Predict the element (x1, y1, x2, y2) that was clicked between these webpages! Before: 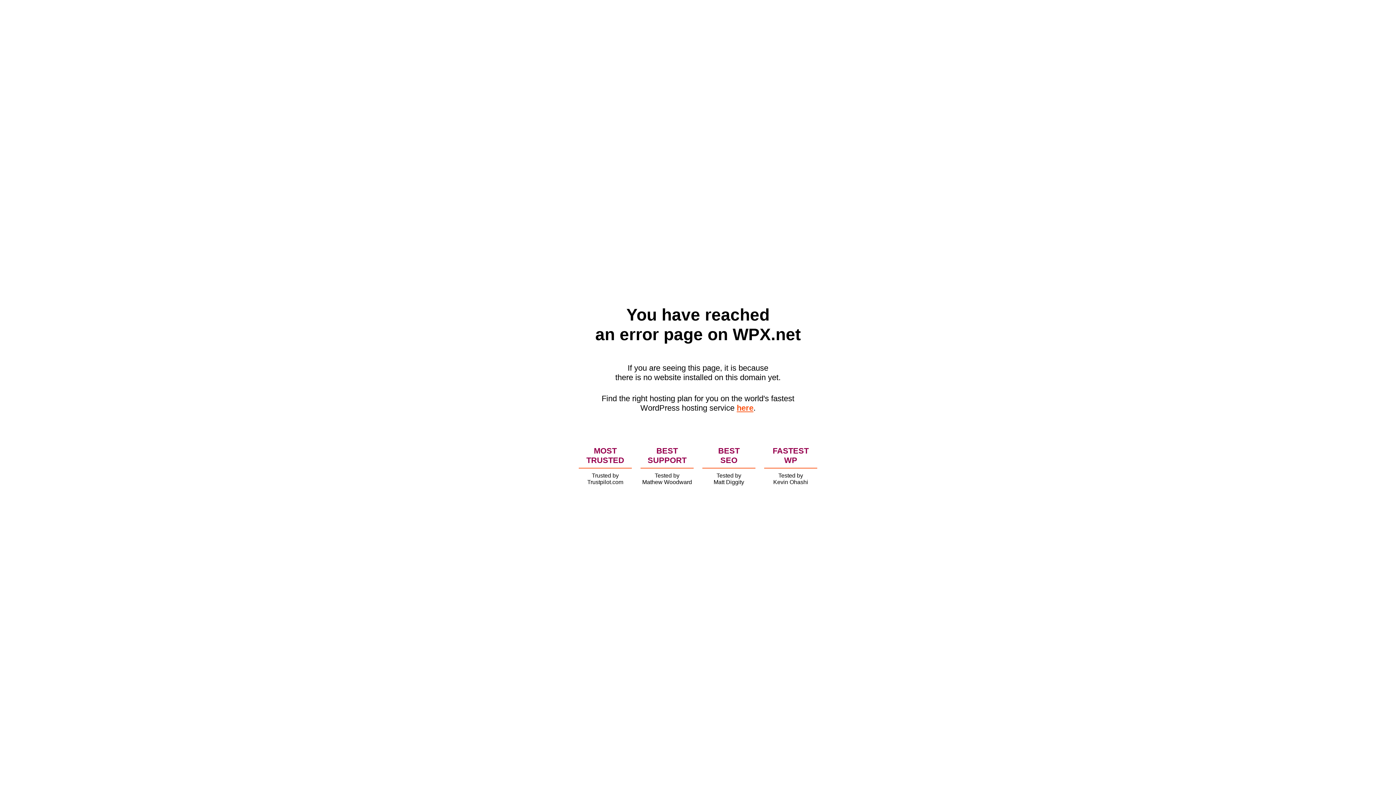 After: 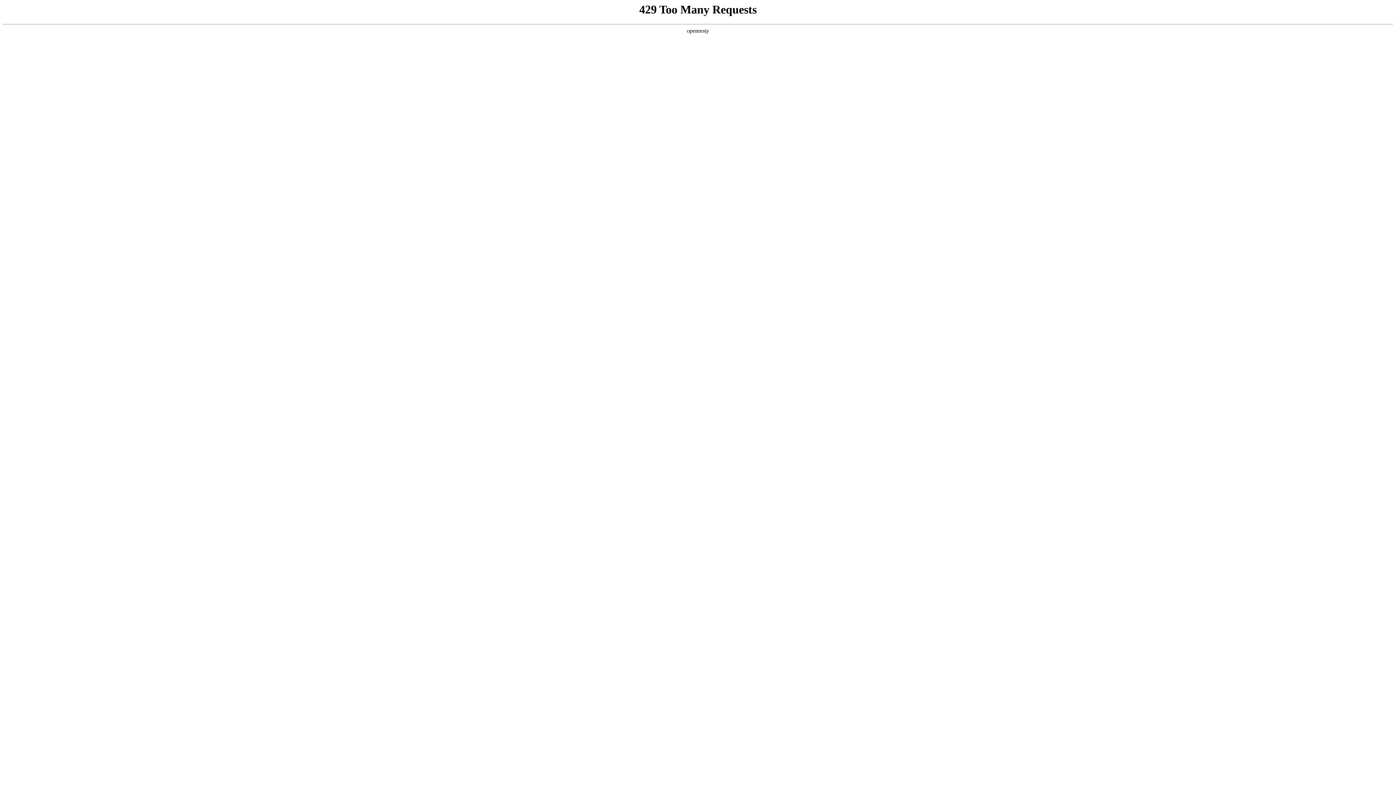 Action: label: here bbox: (736, 403, 753, 412)